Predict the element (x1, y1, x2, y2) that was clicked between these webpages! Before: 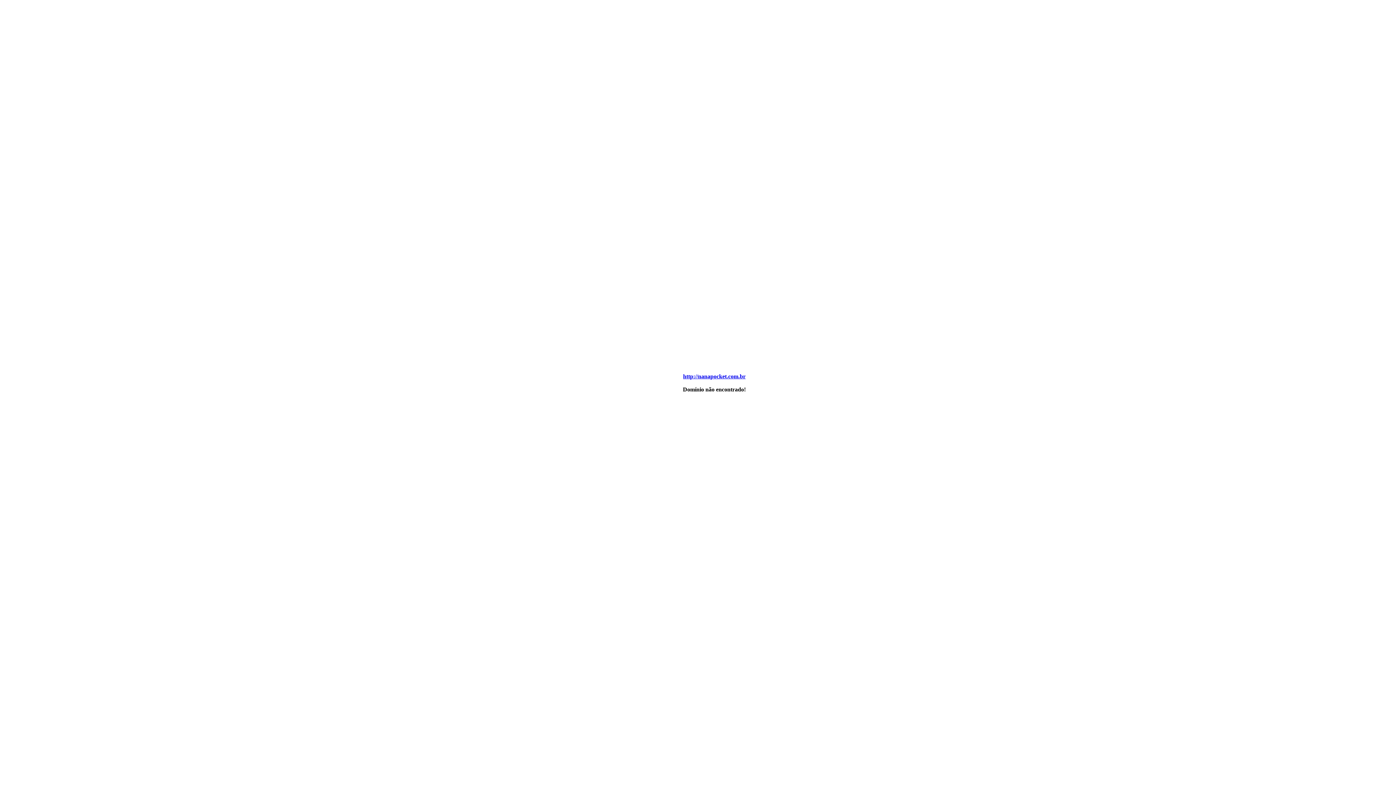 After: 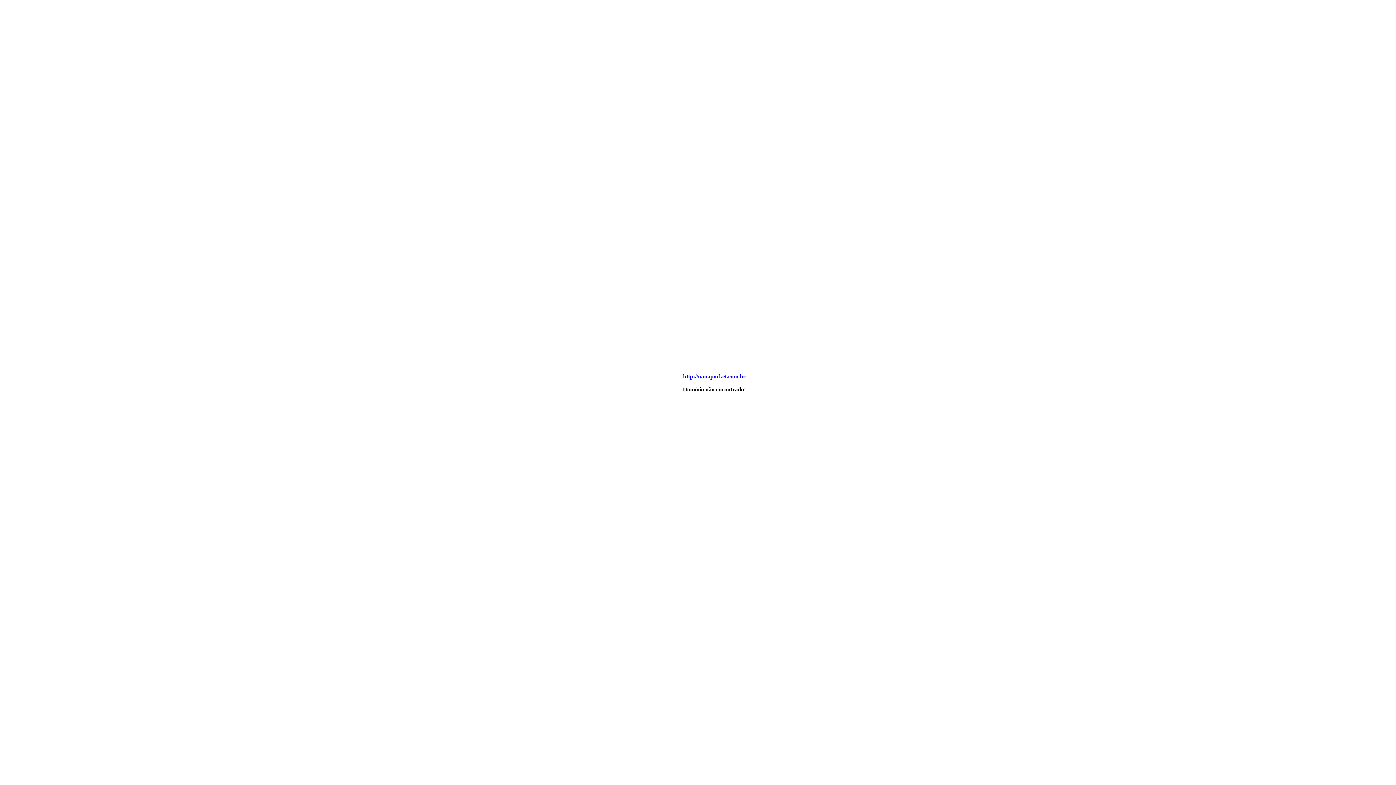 Action: label: http://nanapocket.com.br bbox: (683, 373, 745, 379)